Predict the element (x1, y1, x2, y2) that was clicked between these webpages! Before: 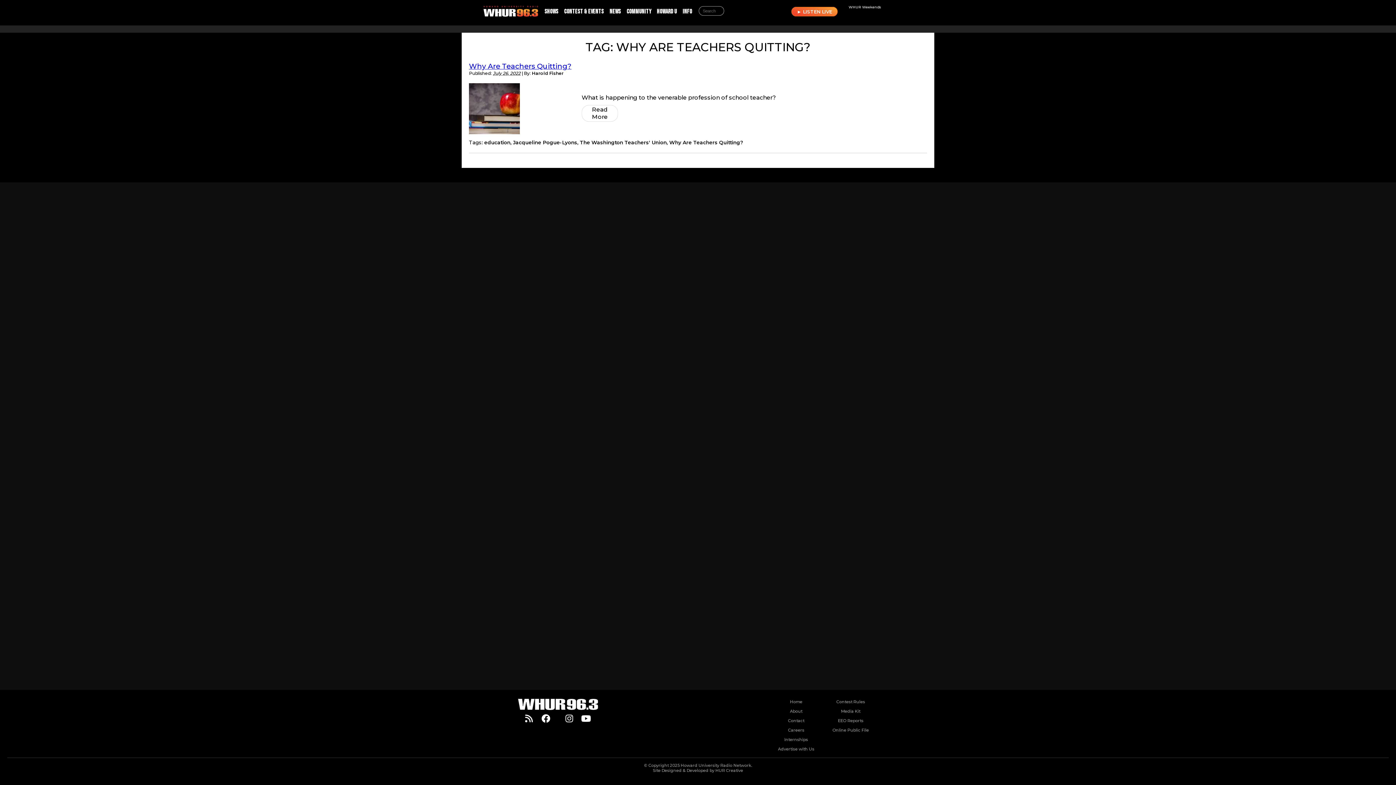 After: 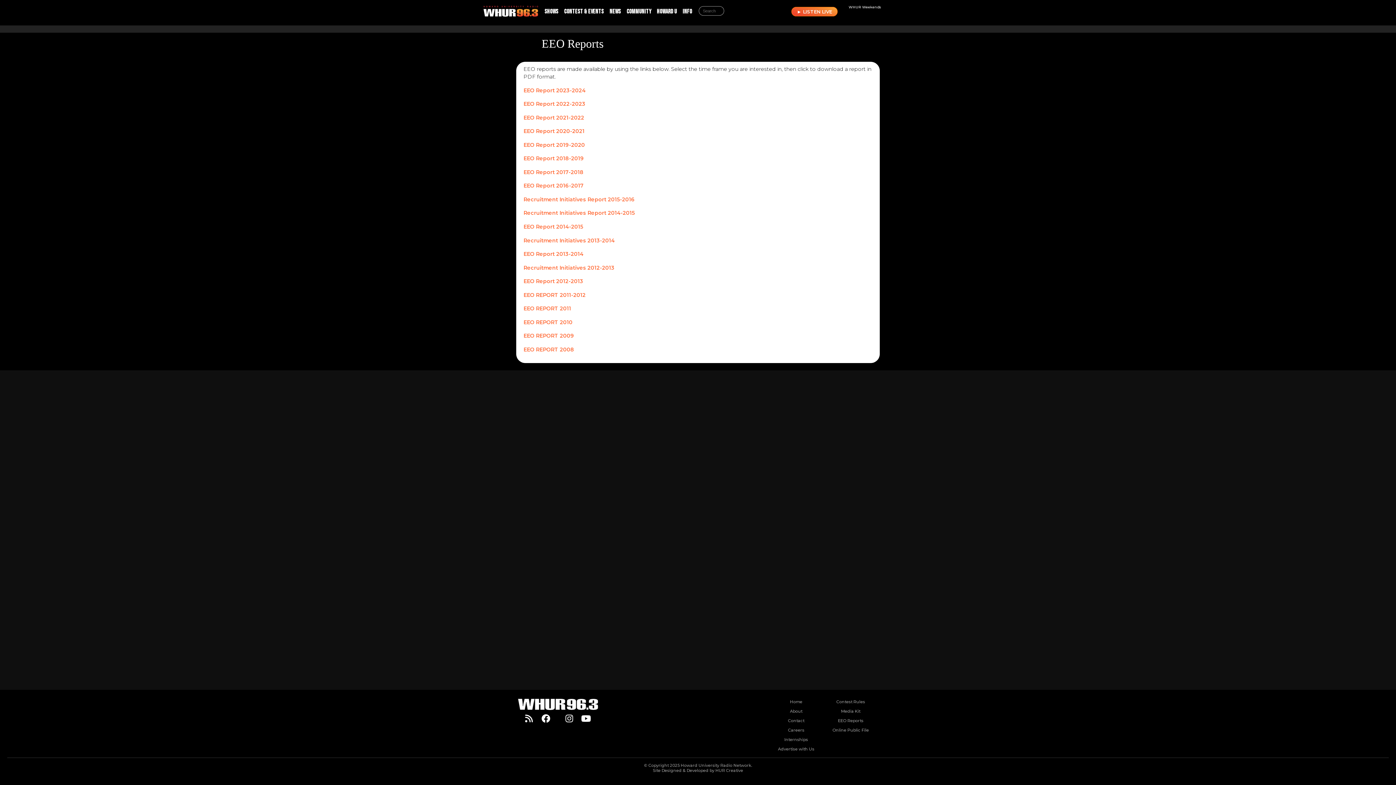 Action: bbox: (838, 718, 863, 723) label: EEO Reports